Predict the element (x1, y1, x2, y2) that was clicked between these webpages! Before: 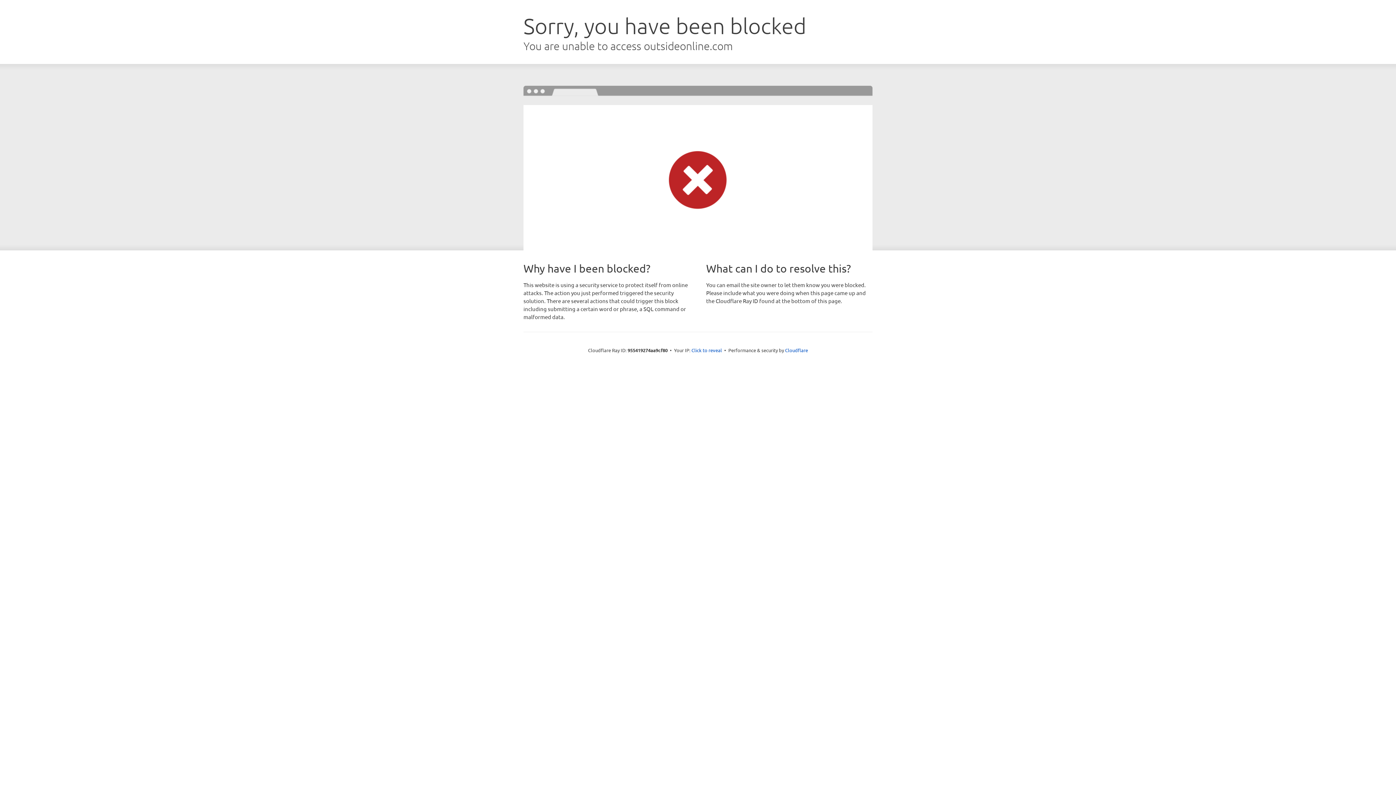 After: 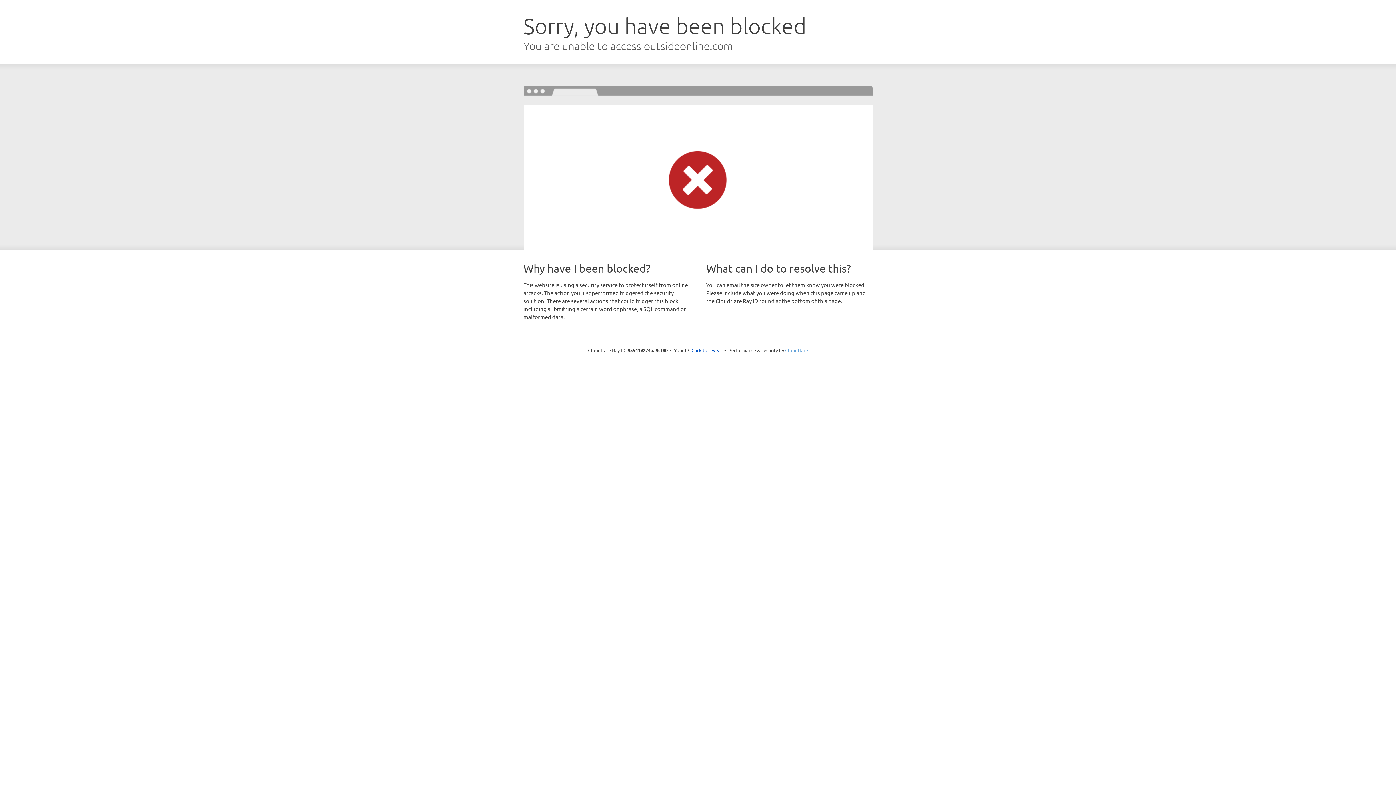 Action: bbox: (785, 347, 808, 353) label: Cloudflare